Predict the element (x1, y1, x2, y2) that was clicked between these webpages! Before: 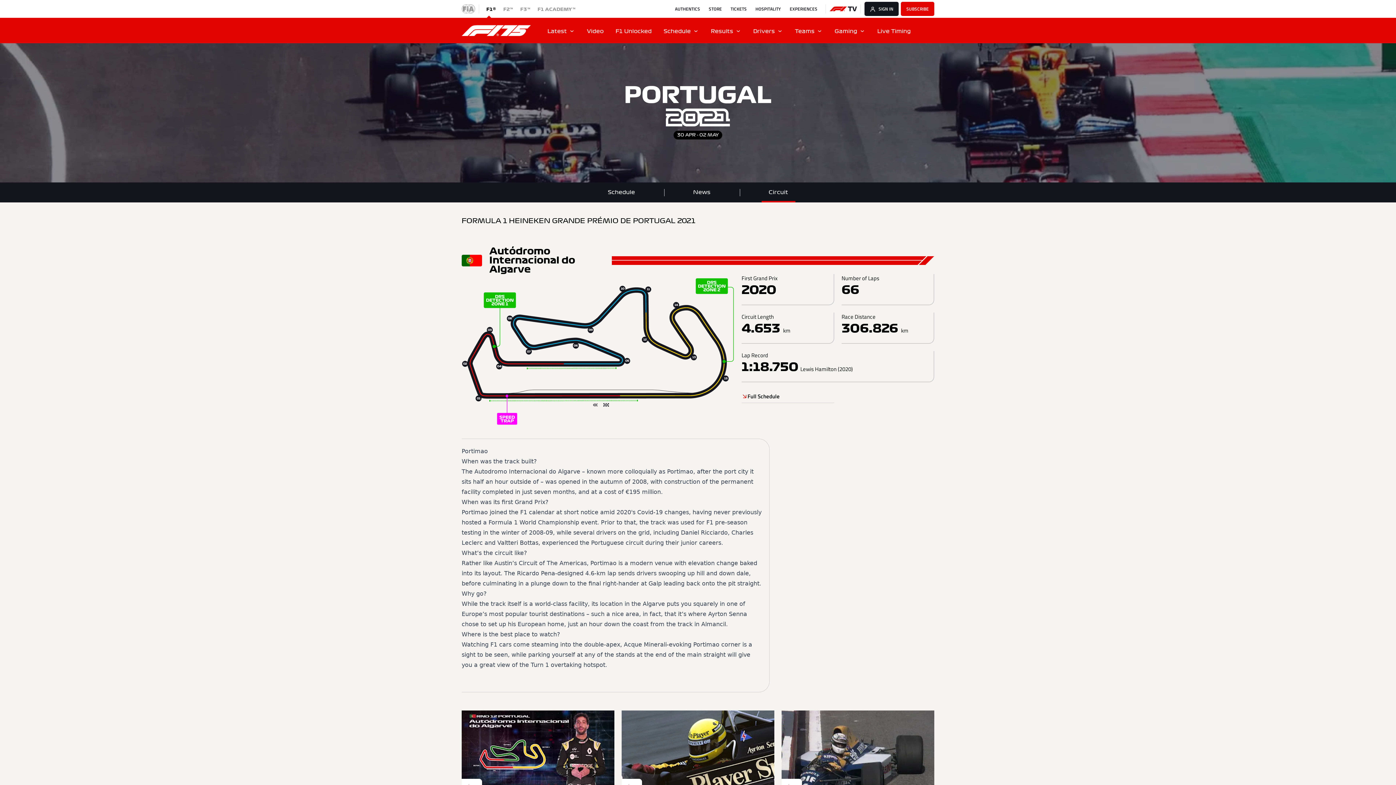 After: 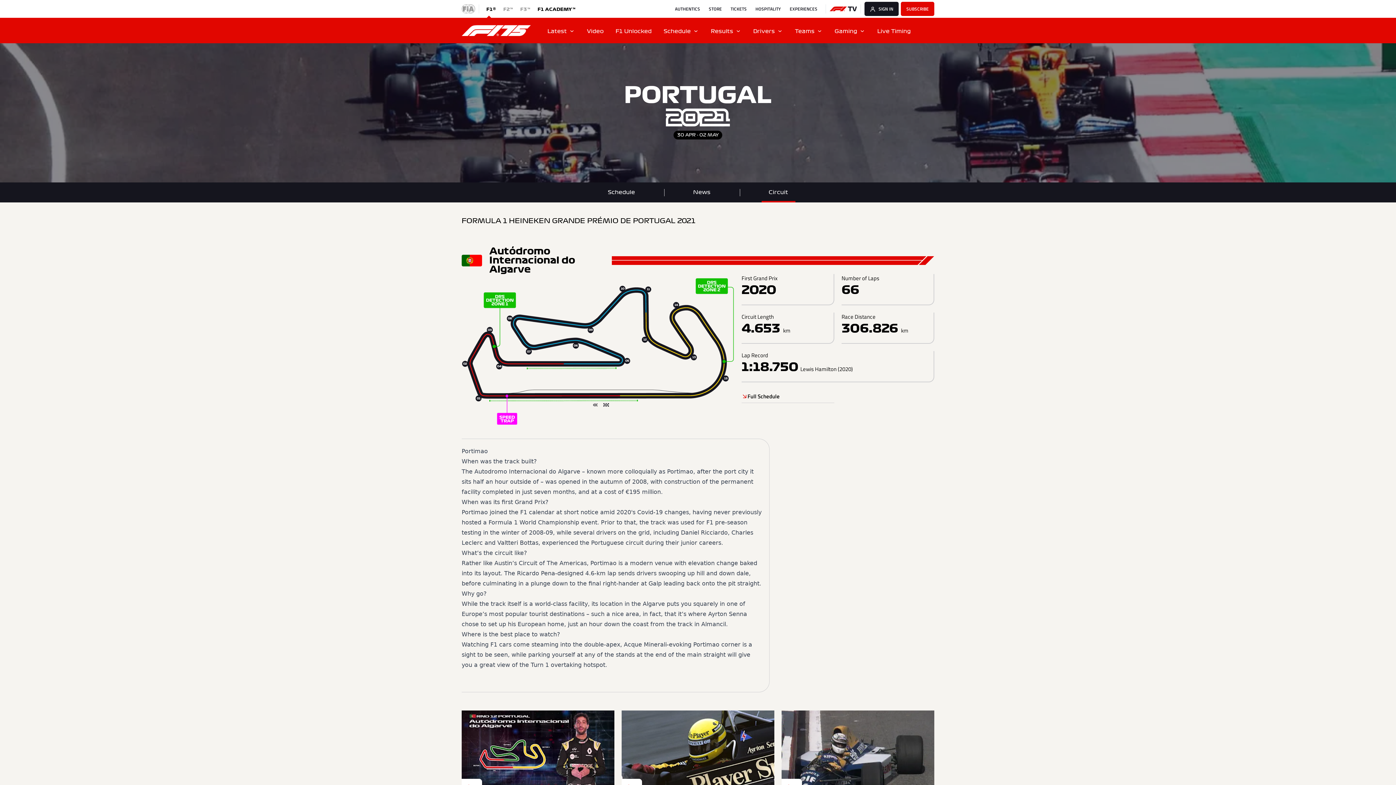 Action: label: F1 ACADEMY™ bbox: (534, 4, 579, 13)